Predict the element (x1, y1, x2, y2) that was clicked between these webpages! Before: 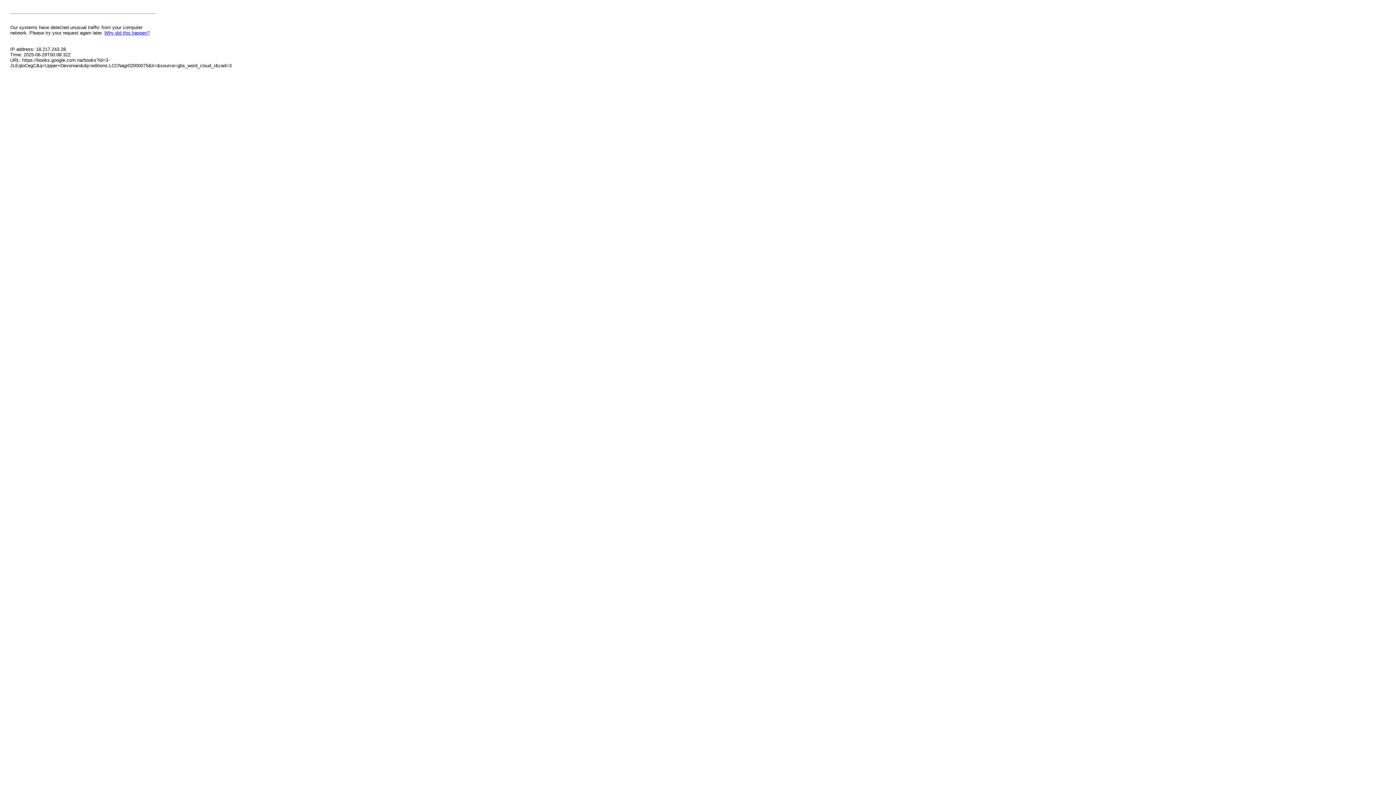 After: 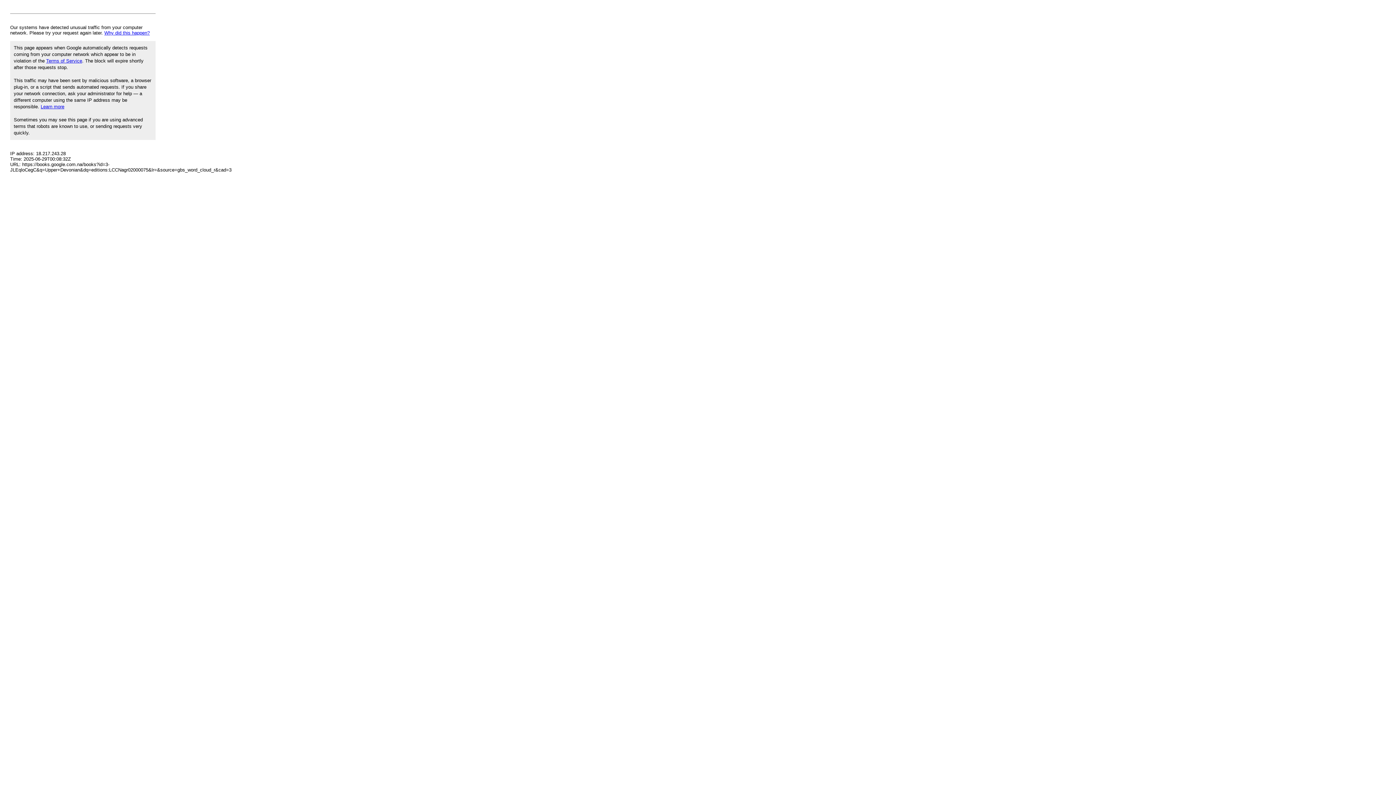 Action: label: Why did this happen? bbox: (104, 30, 149, 35)